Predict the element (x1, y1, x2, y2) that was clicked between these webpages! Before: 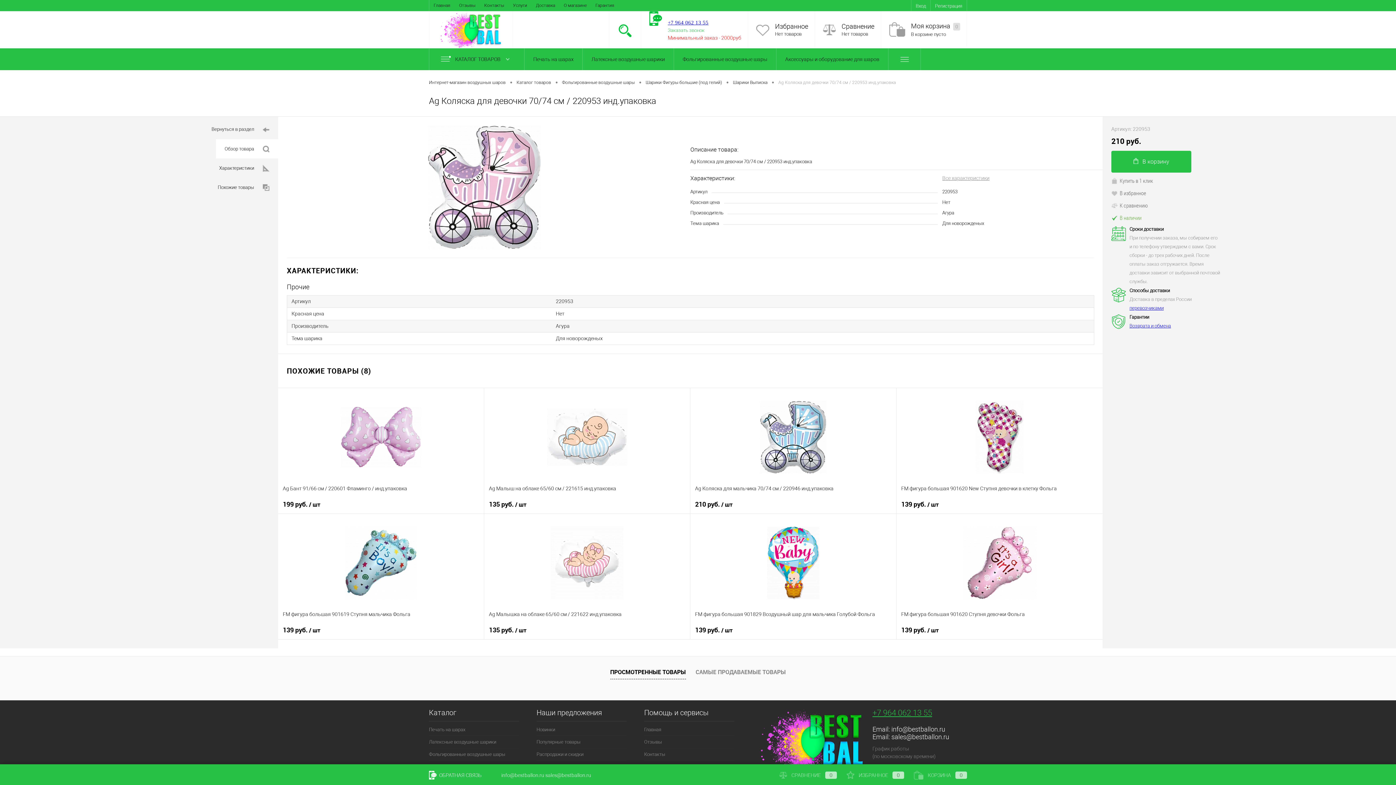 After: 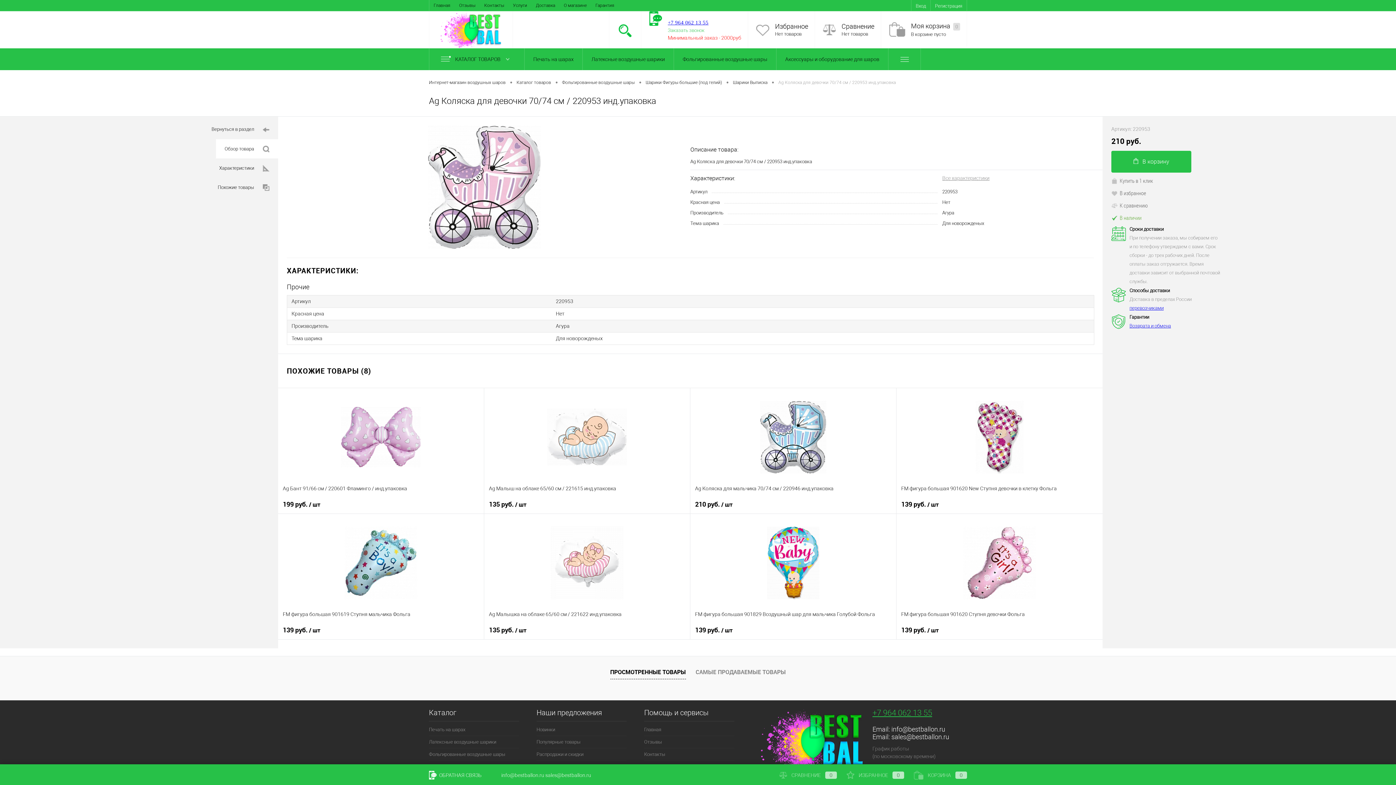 Action: bbox: (872, 709, 958, 717) label: +7 964 062 13 55